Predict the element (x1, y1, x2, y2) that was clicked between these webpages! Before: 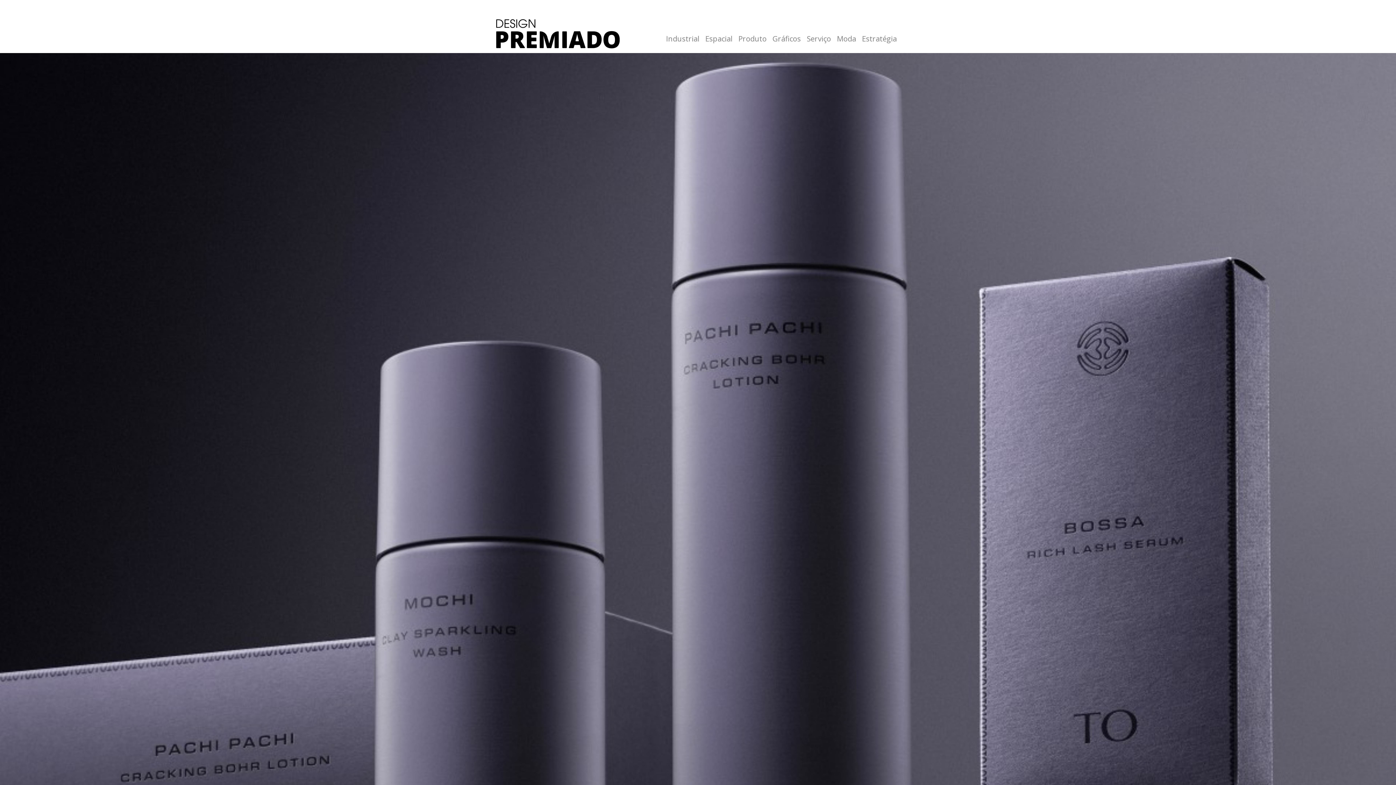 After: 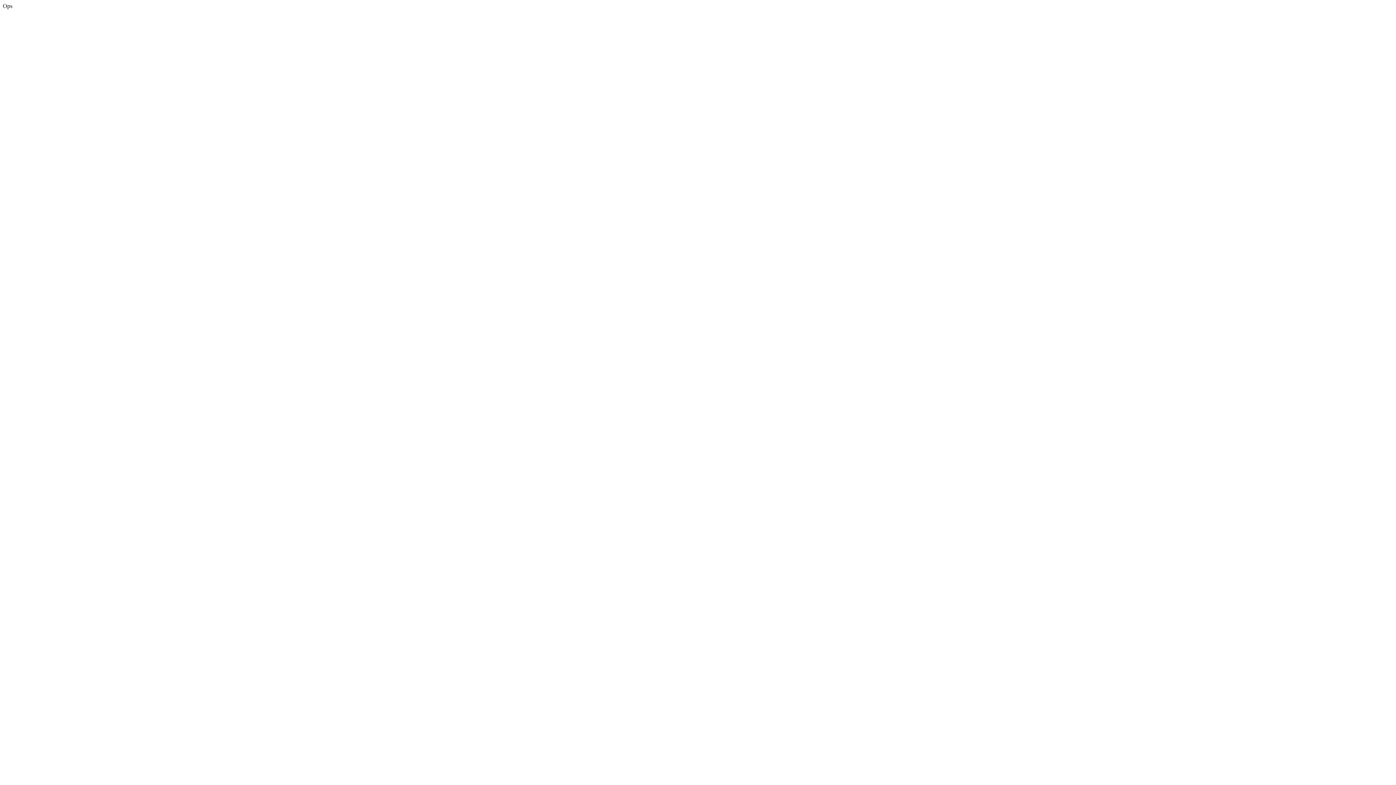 Action: label: Serviço bbox: (804, 18, 834, 48)